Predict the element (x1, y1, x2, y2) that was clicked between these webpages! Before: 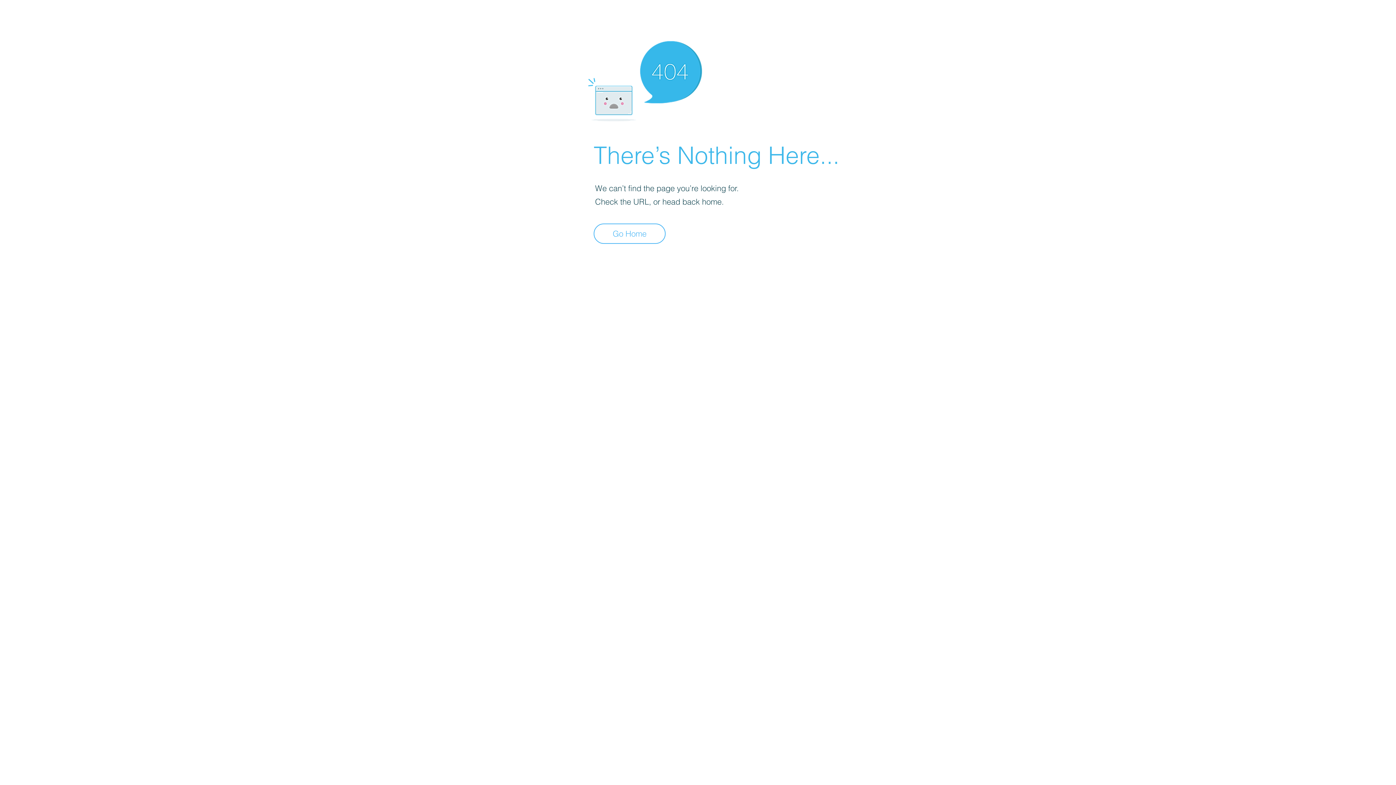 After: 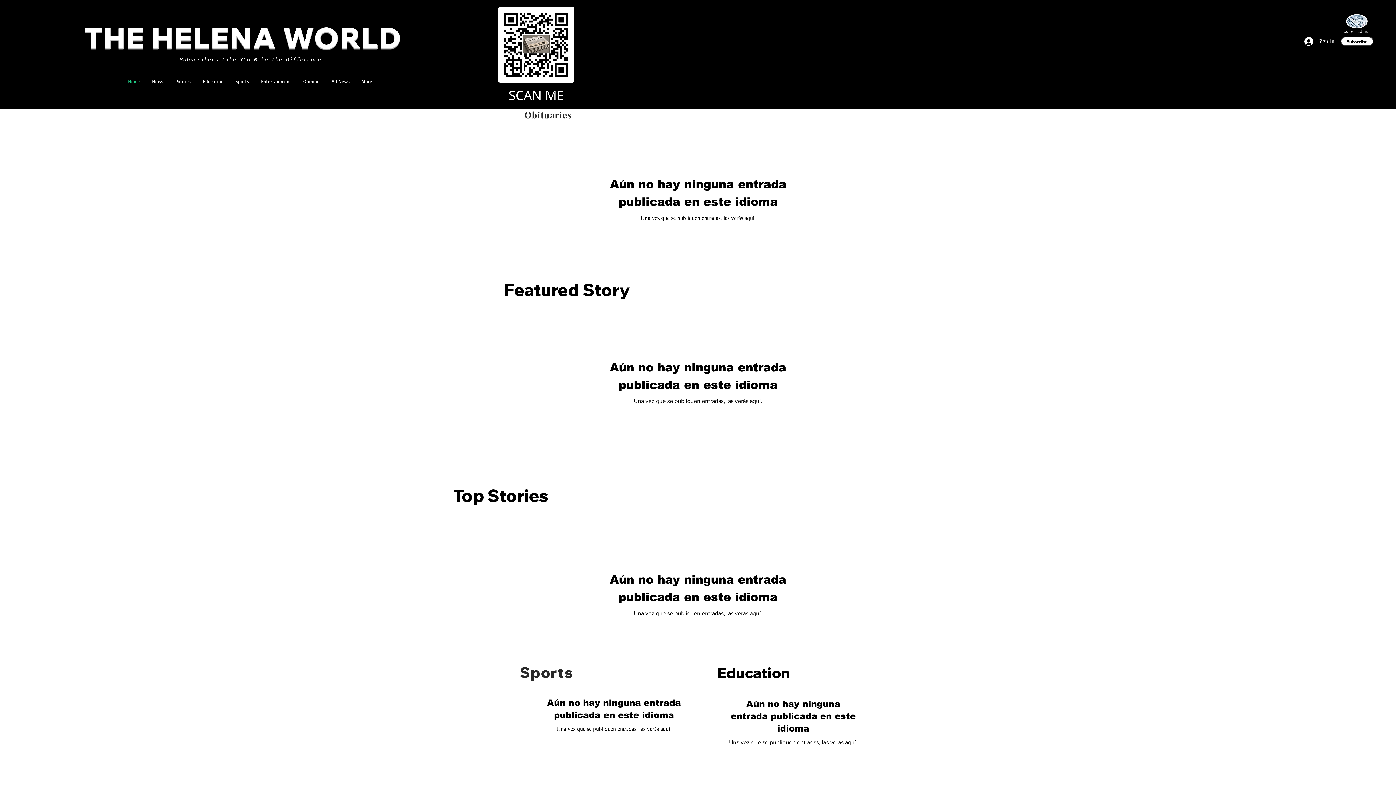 Action: label: Go Home bbox: (593, 223, 665, 244)